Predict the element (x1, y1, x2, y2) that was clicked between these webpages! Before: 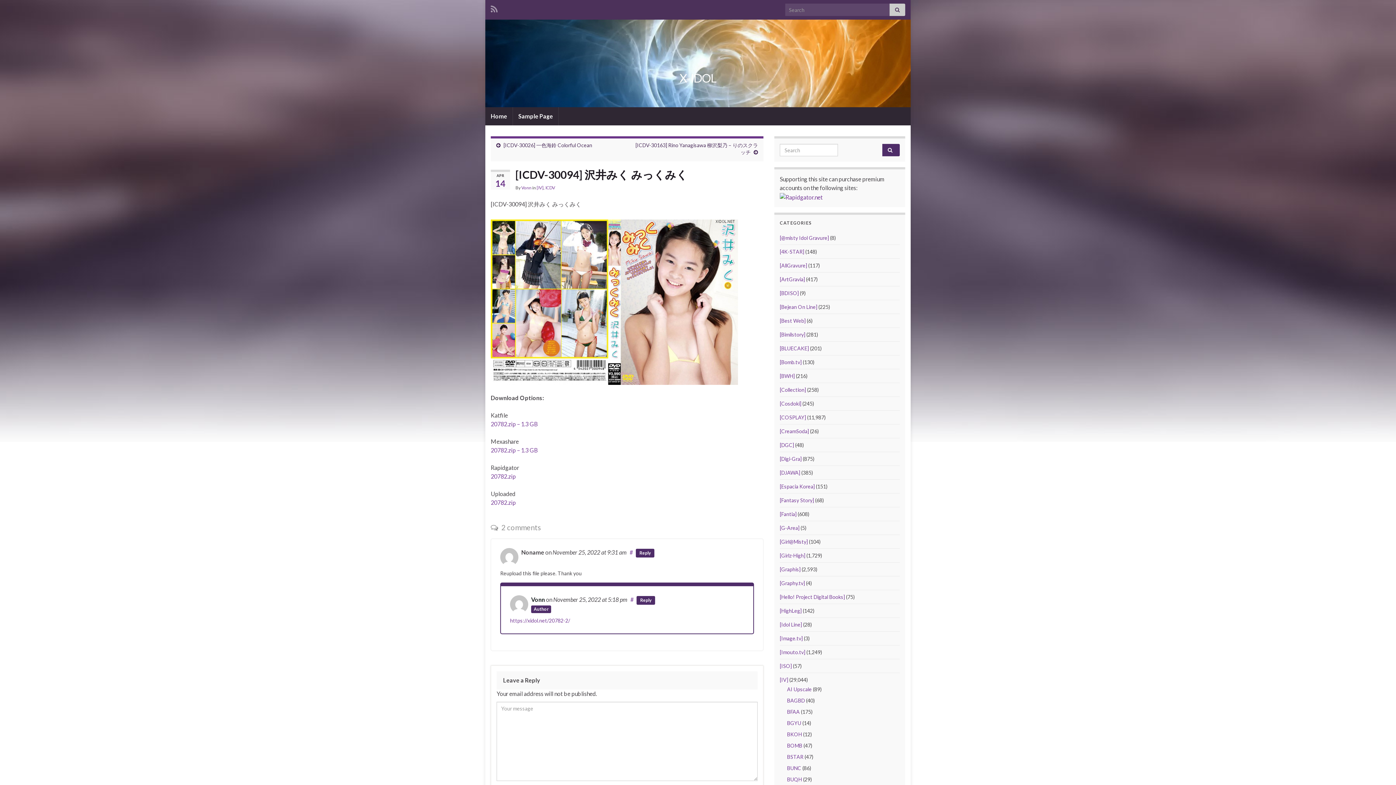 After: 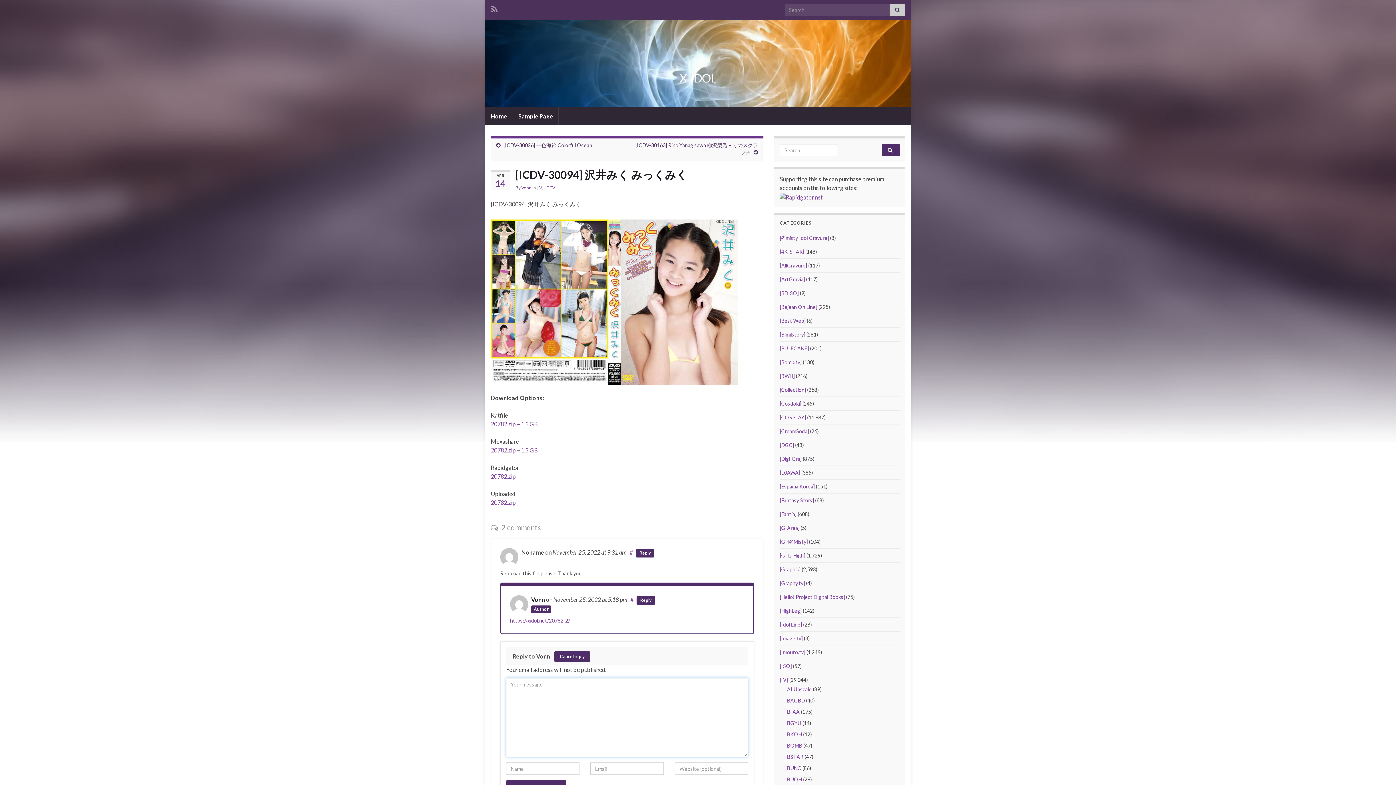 Action: label: Reply to Vonn bbox: (636, 596, 655, 605)